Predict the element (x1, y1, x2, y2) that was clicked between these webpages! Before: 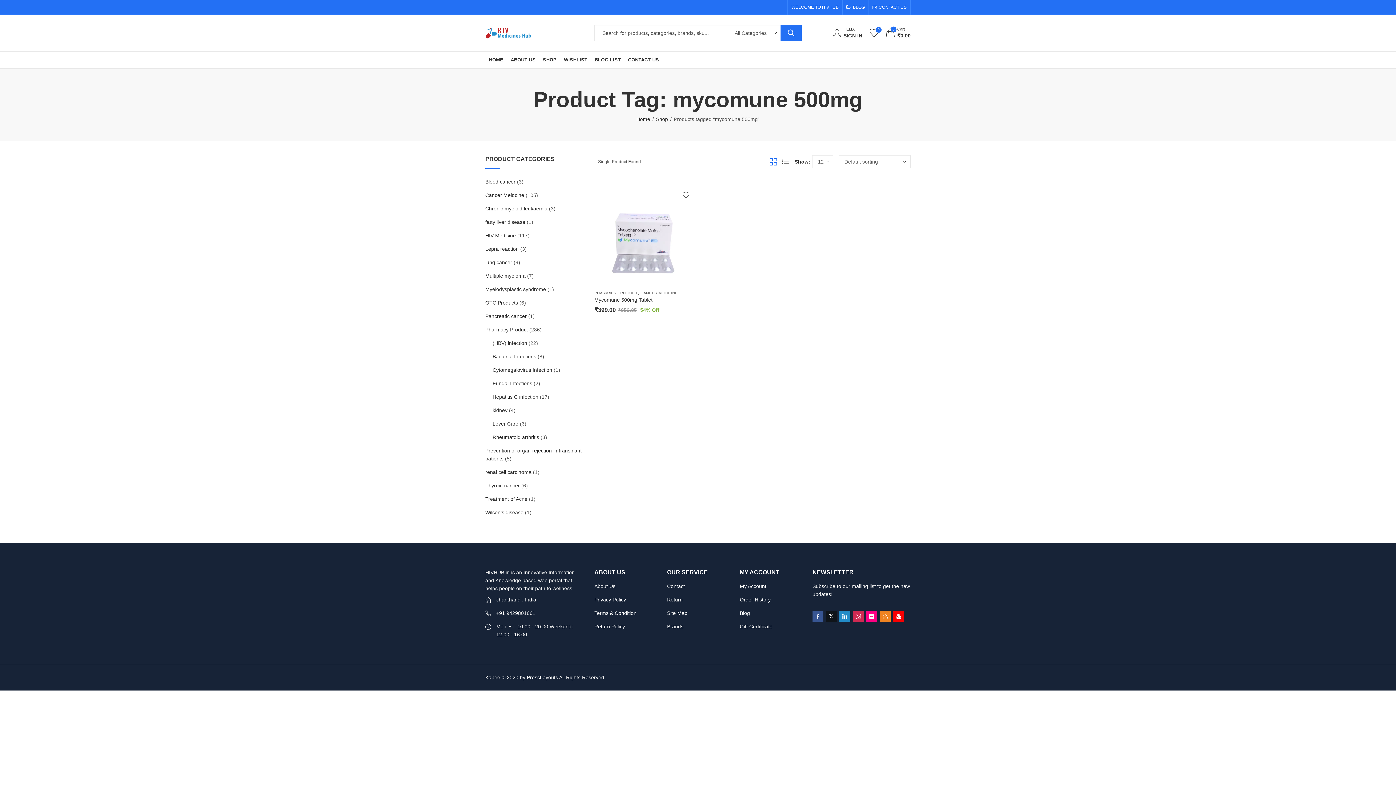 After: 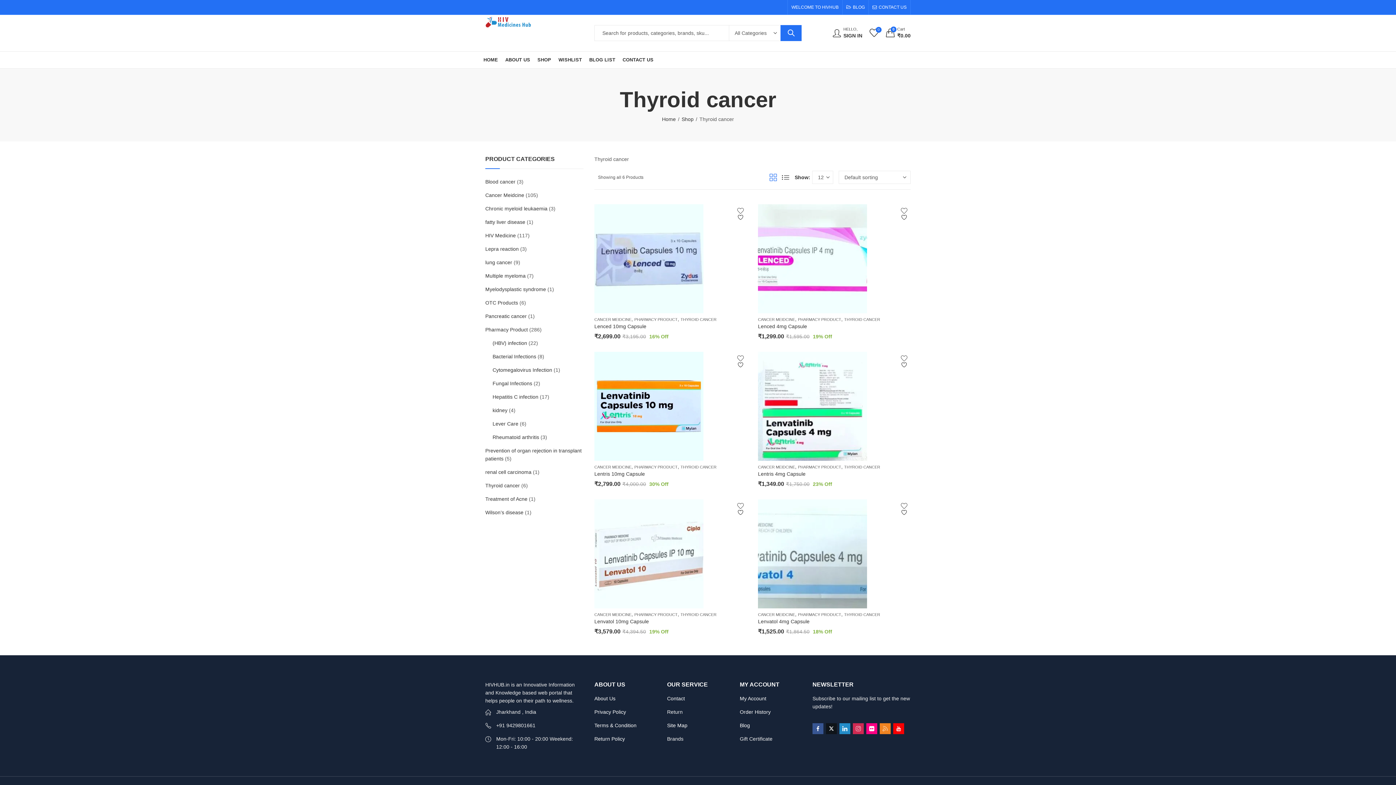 Action: label: Thyroid cancer bbox: (485, 482, 520, 488)